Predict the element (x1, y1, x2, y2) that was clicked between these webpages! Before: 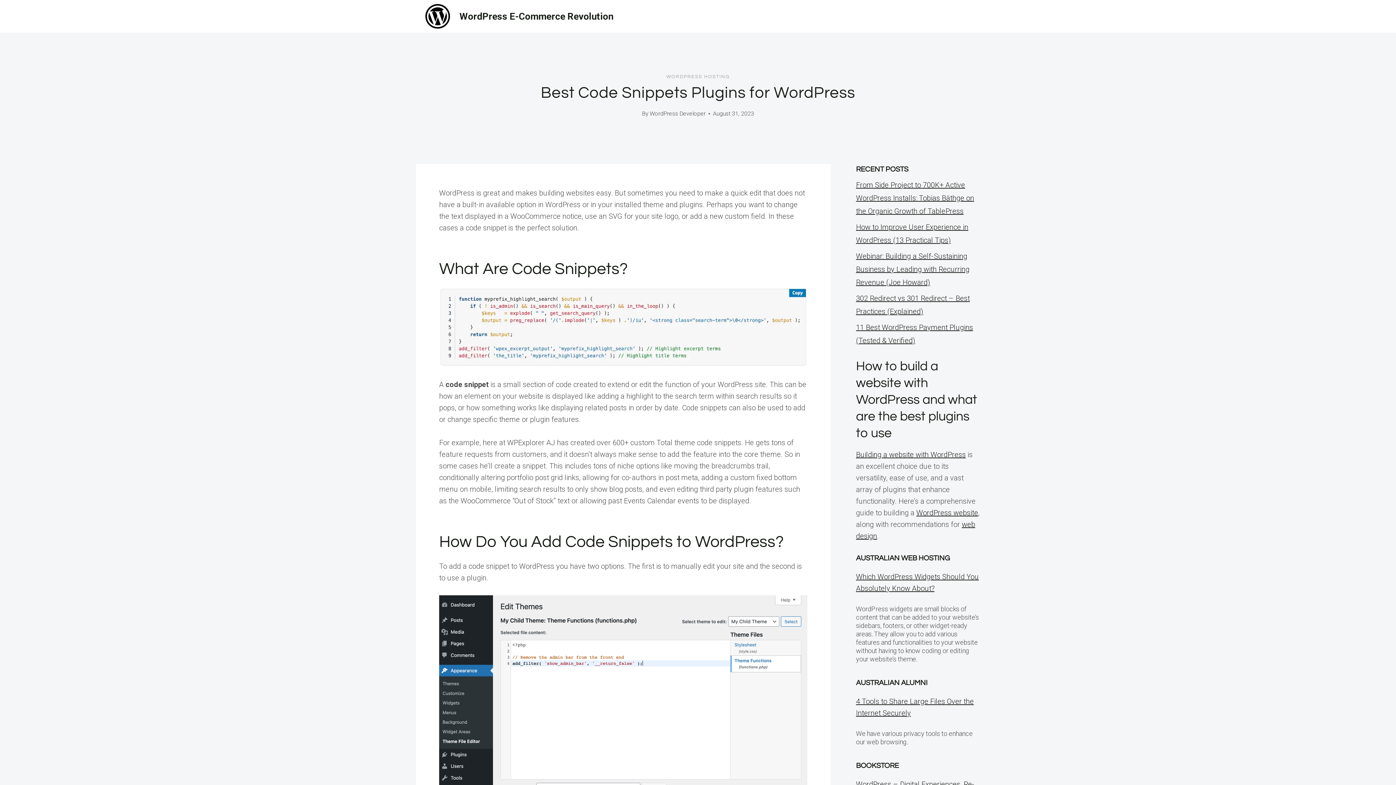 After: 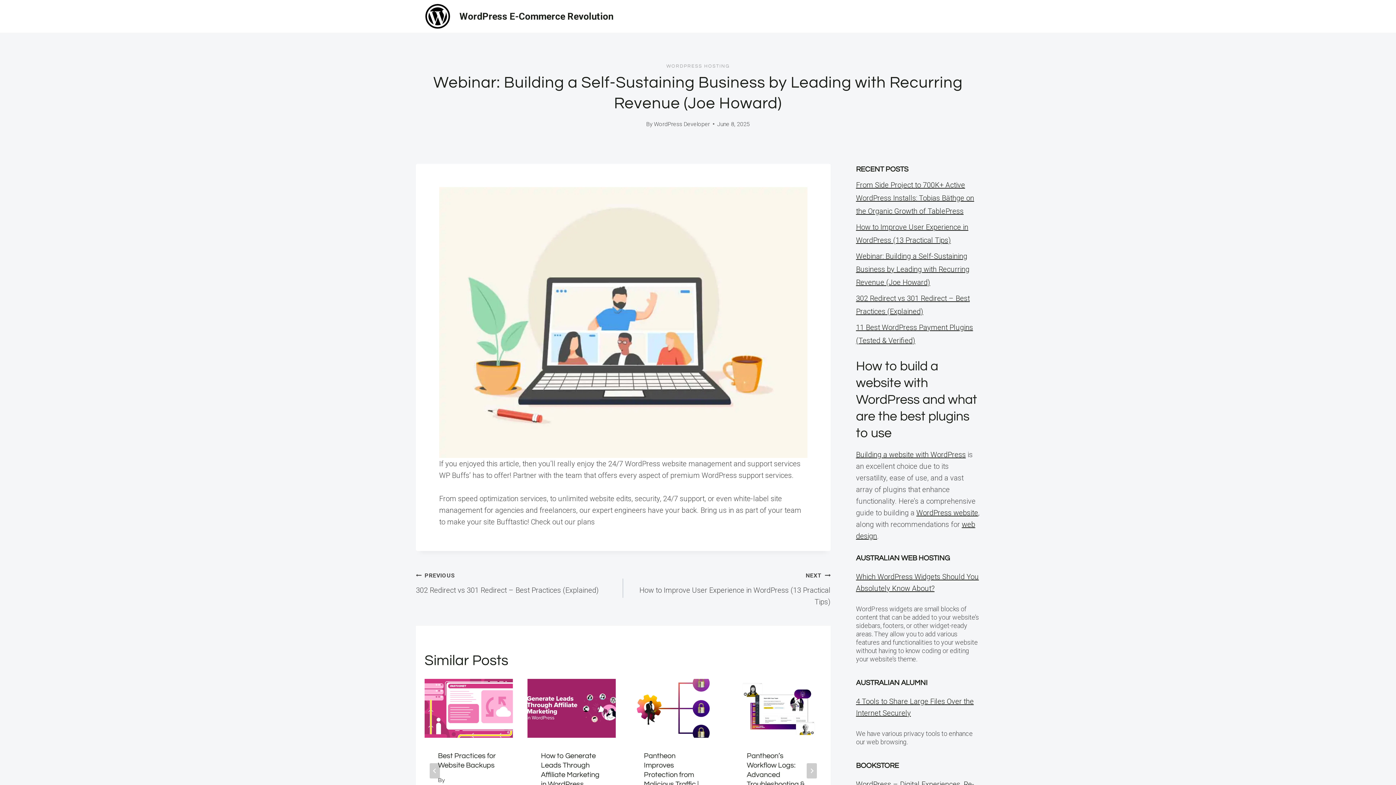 Action: label: Webinar: Building a Self-Sustaining Business by Leading with Recurring Revenue (Joe Howard) bbox: (856, 252, 969, 286)